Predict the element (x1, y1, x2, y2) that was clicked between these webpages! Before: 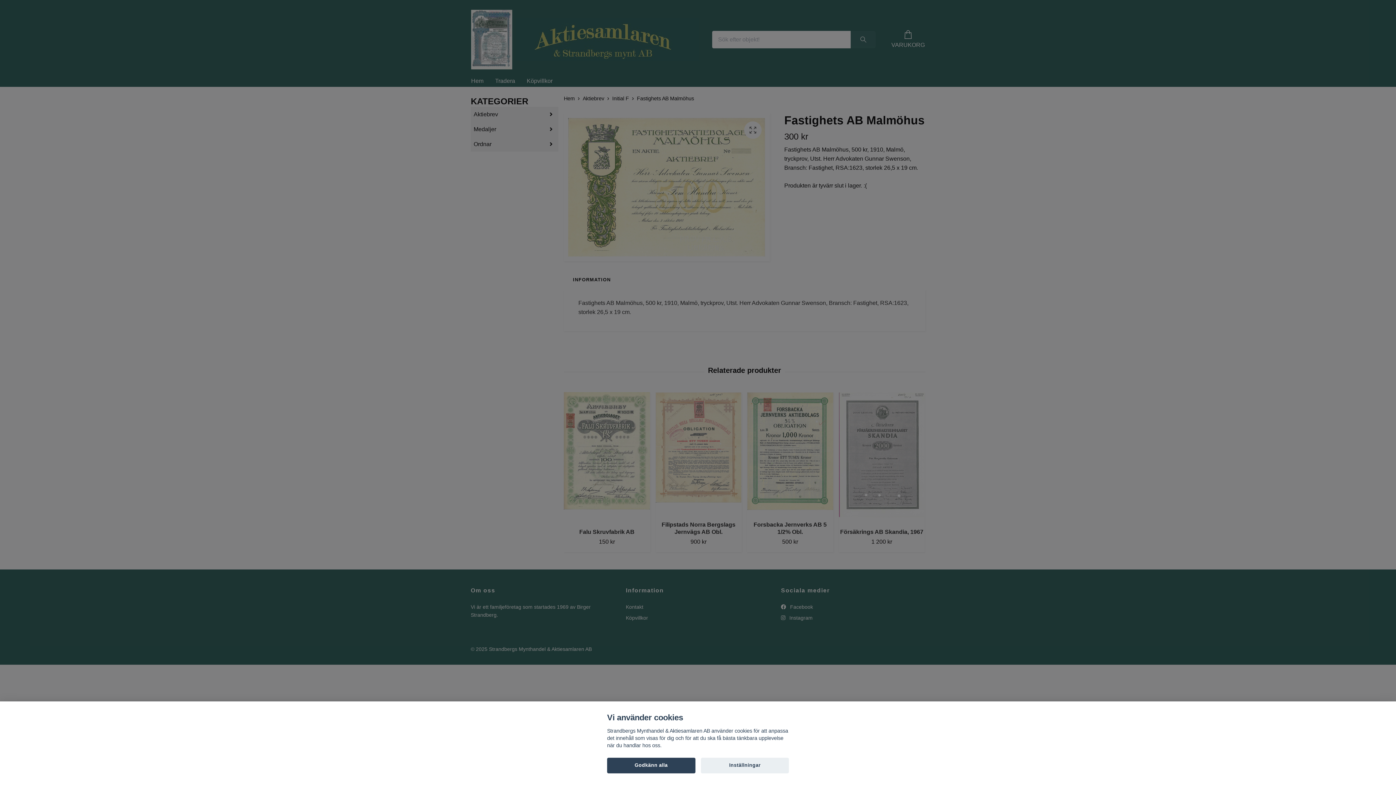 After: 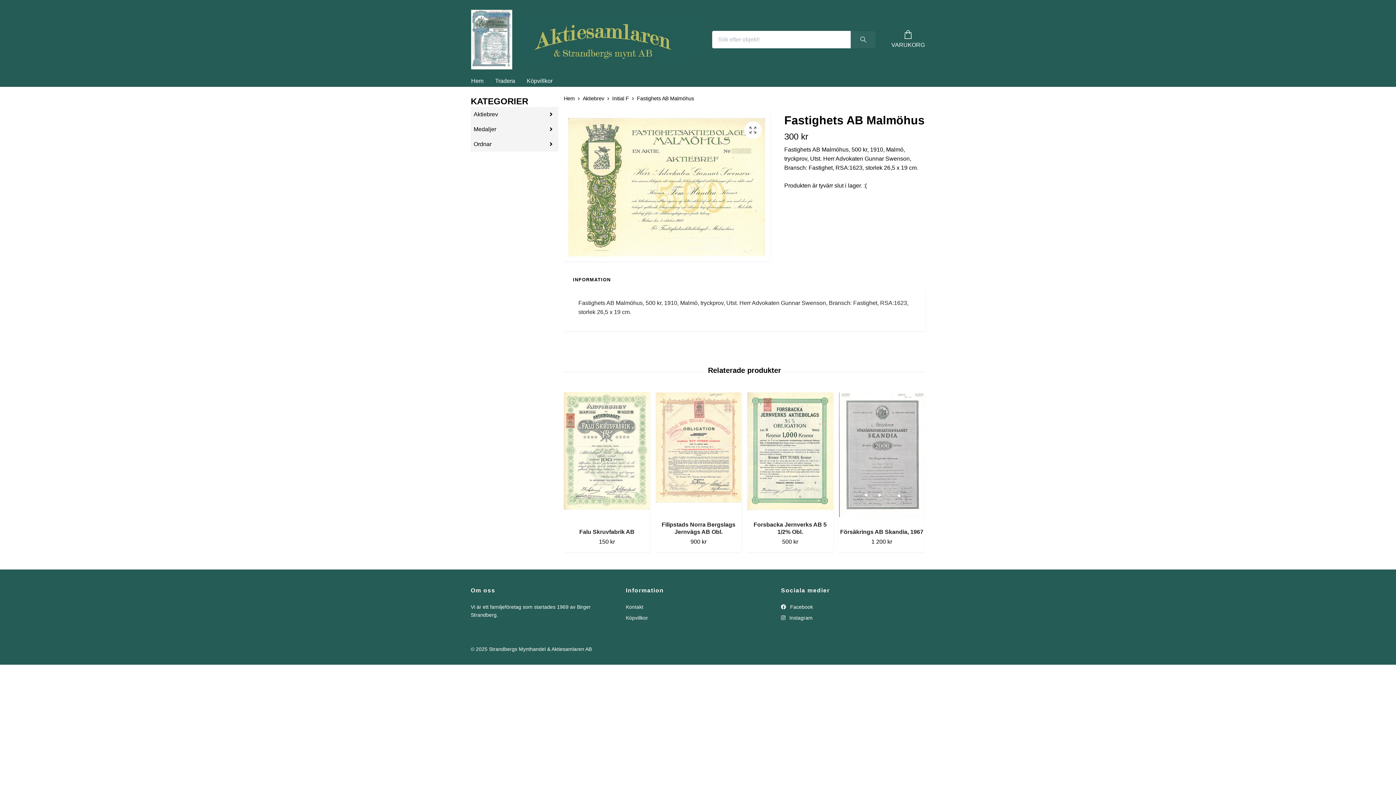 Action: label: Godkänn alla bbox: (607, 758, 695, 773)